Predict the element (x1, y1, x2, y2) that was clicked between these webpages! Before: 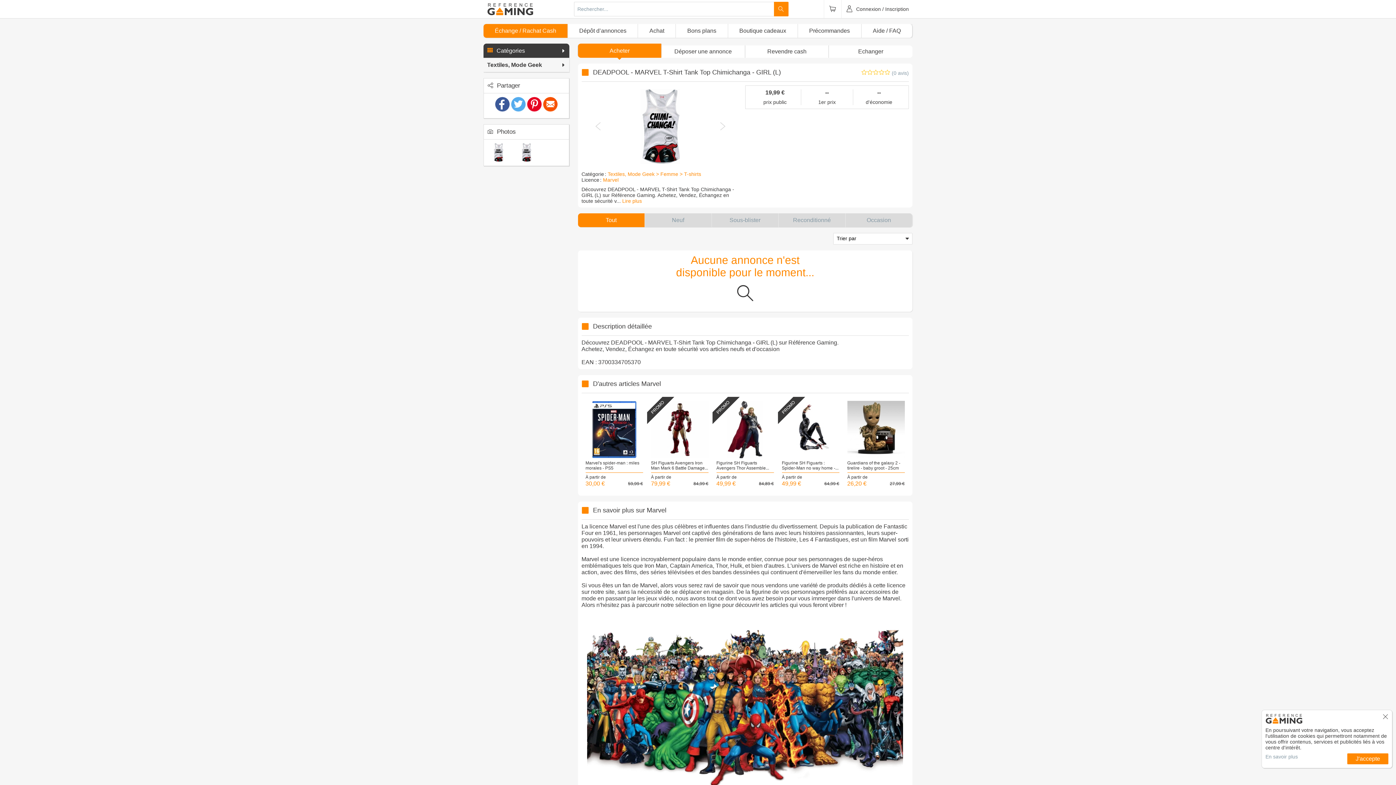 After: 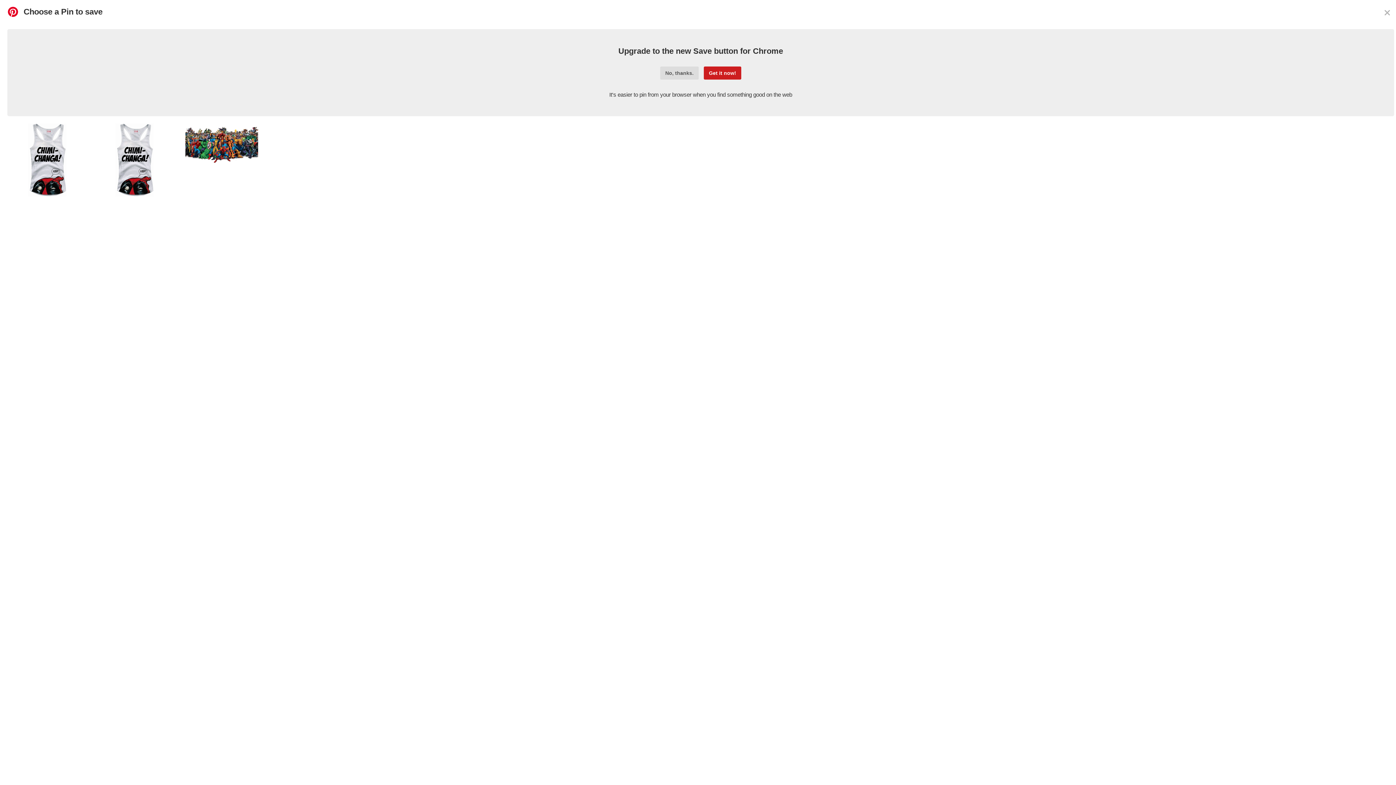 Action: bbox: (527, 97, 541, 111)